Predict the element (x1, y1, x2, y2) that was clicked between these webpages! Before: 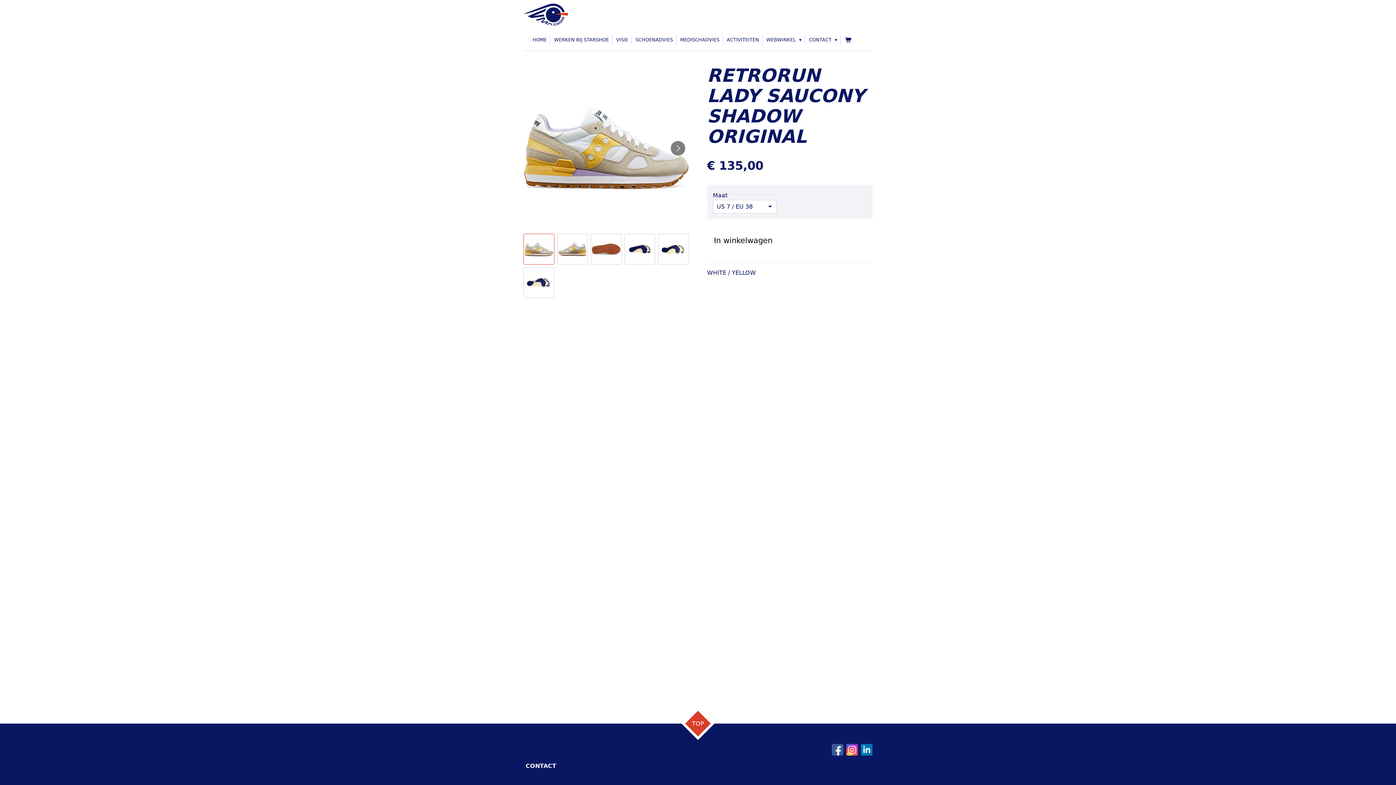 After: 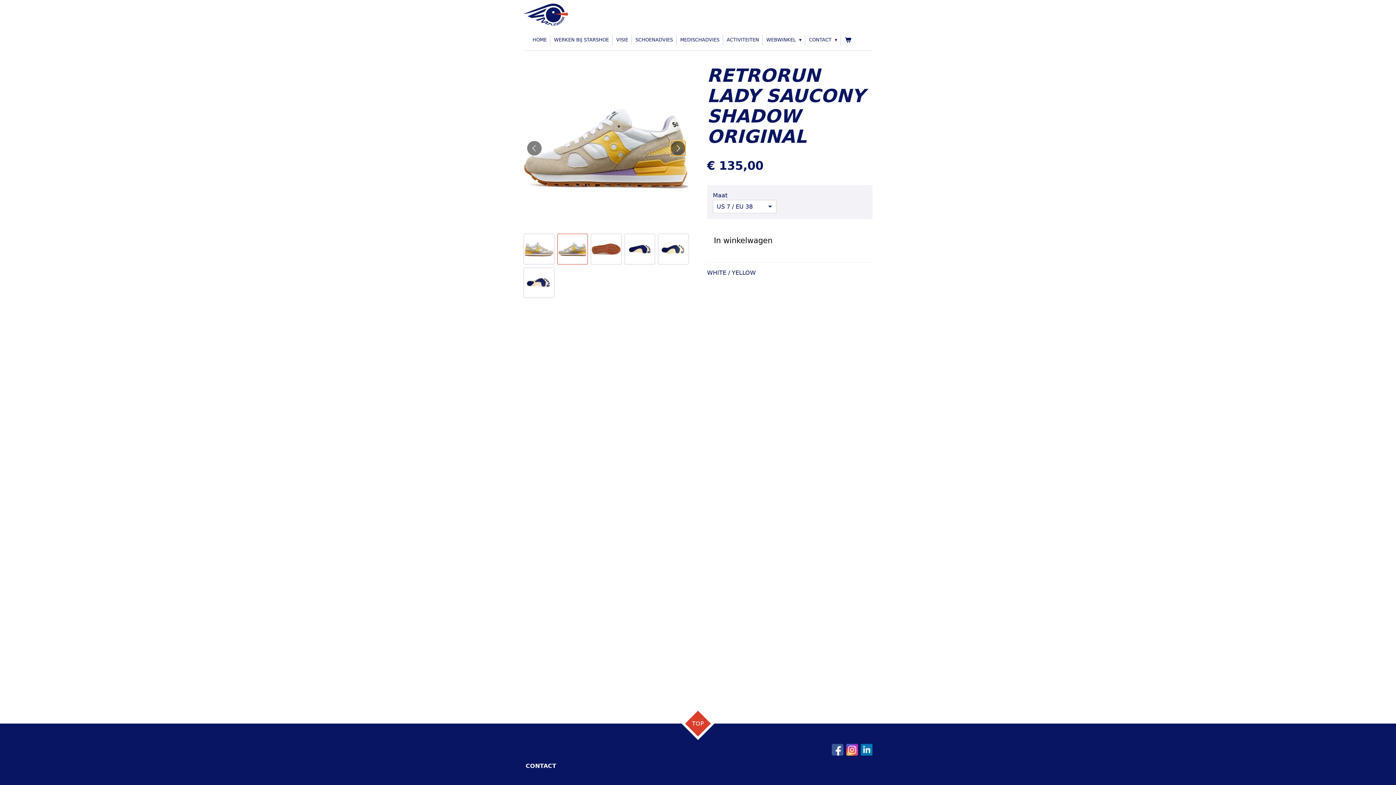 Action: label: Volgende afbeelding bbox: (670, 140, 685, 155)